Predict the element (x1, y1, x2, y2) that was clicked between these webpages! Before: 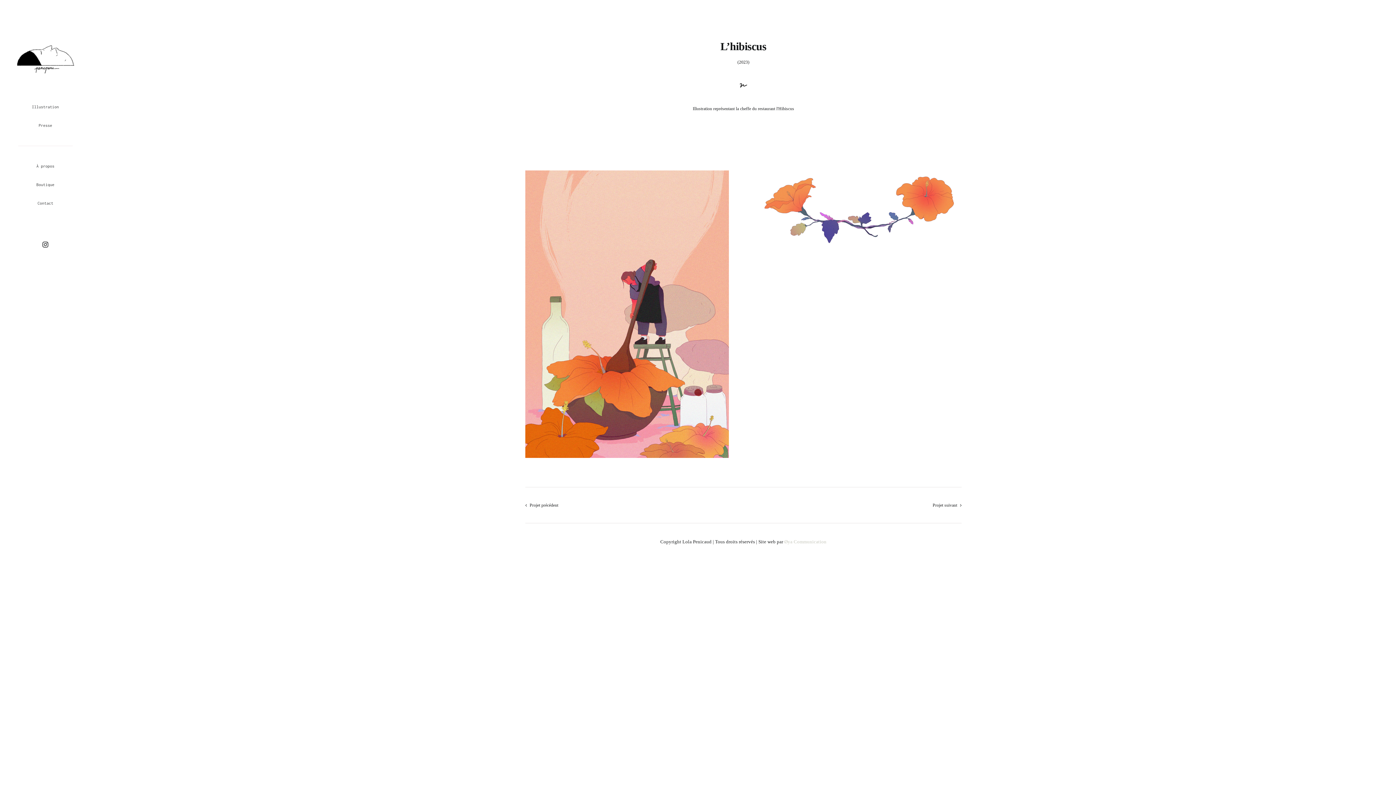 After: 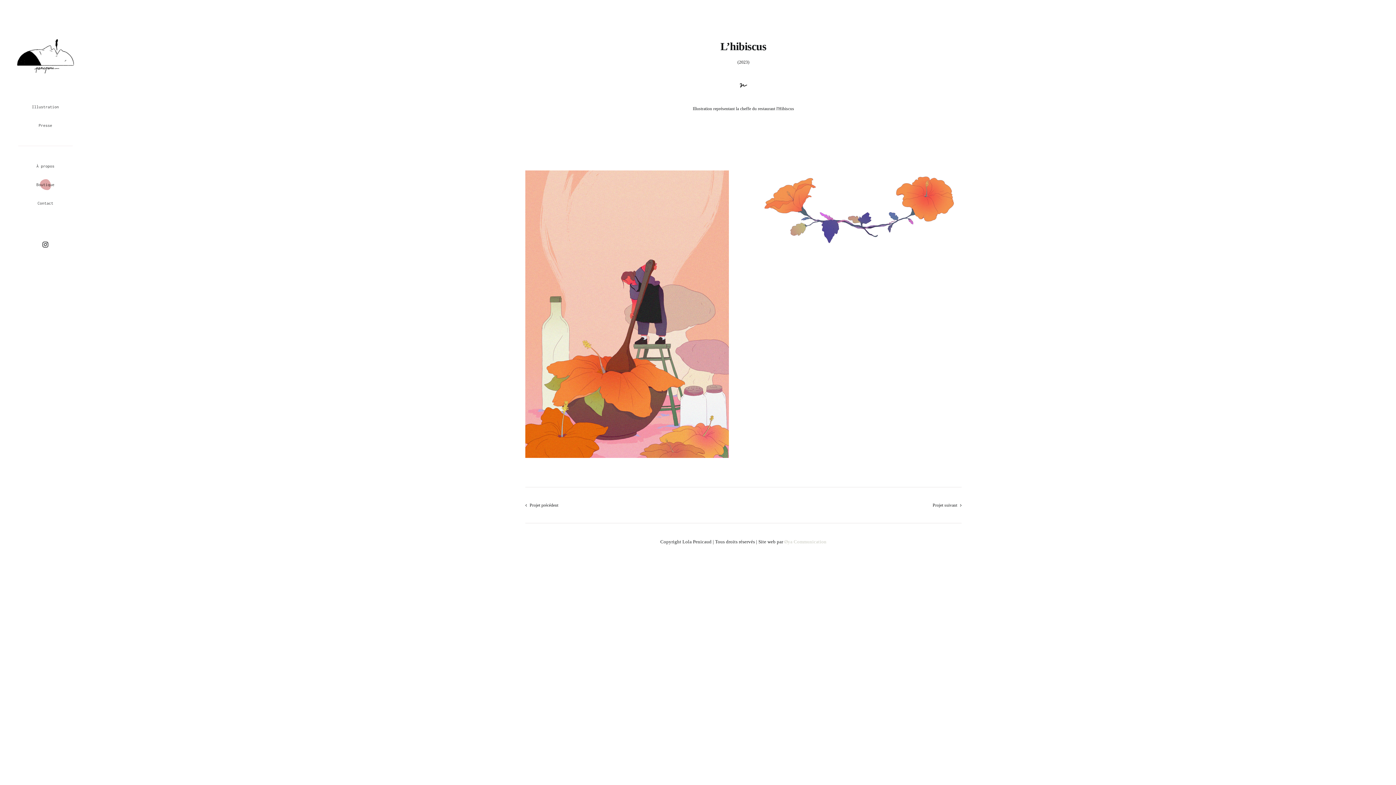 Action: label: Boutique bbox: (0, 175, 90, 194)